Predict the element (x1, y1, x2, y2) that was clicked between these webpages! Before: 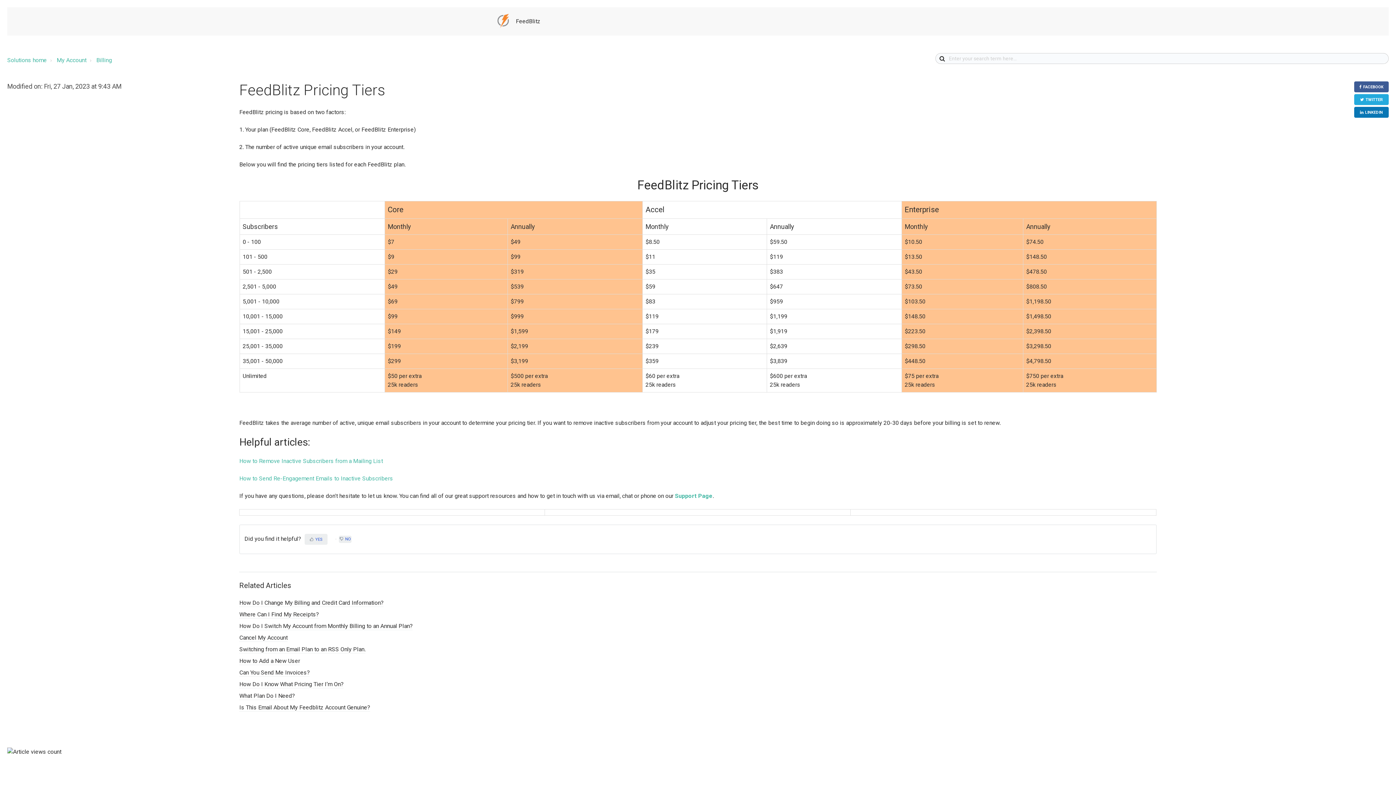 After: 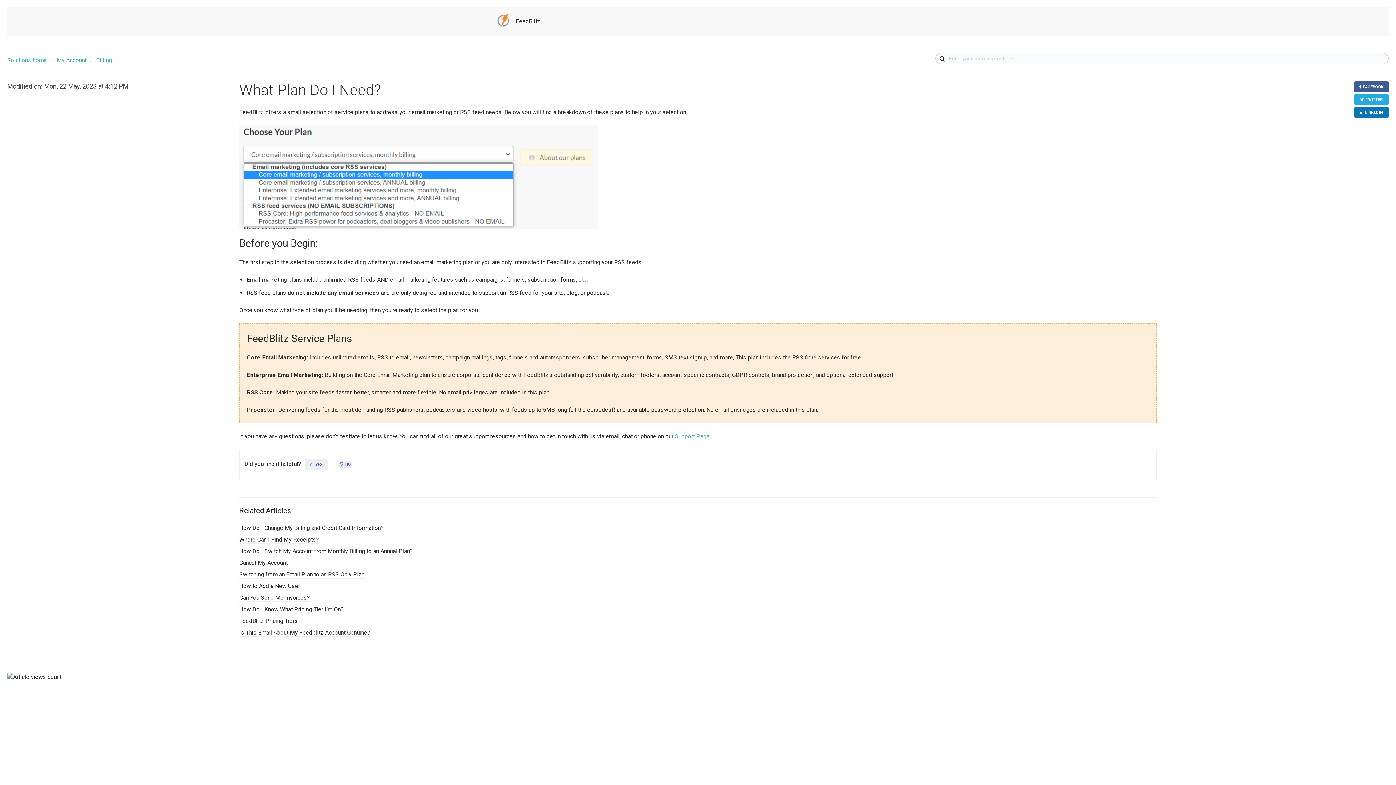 Action: bbox: (239, 692, 295, 700) label: What Plan Do I Need?